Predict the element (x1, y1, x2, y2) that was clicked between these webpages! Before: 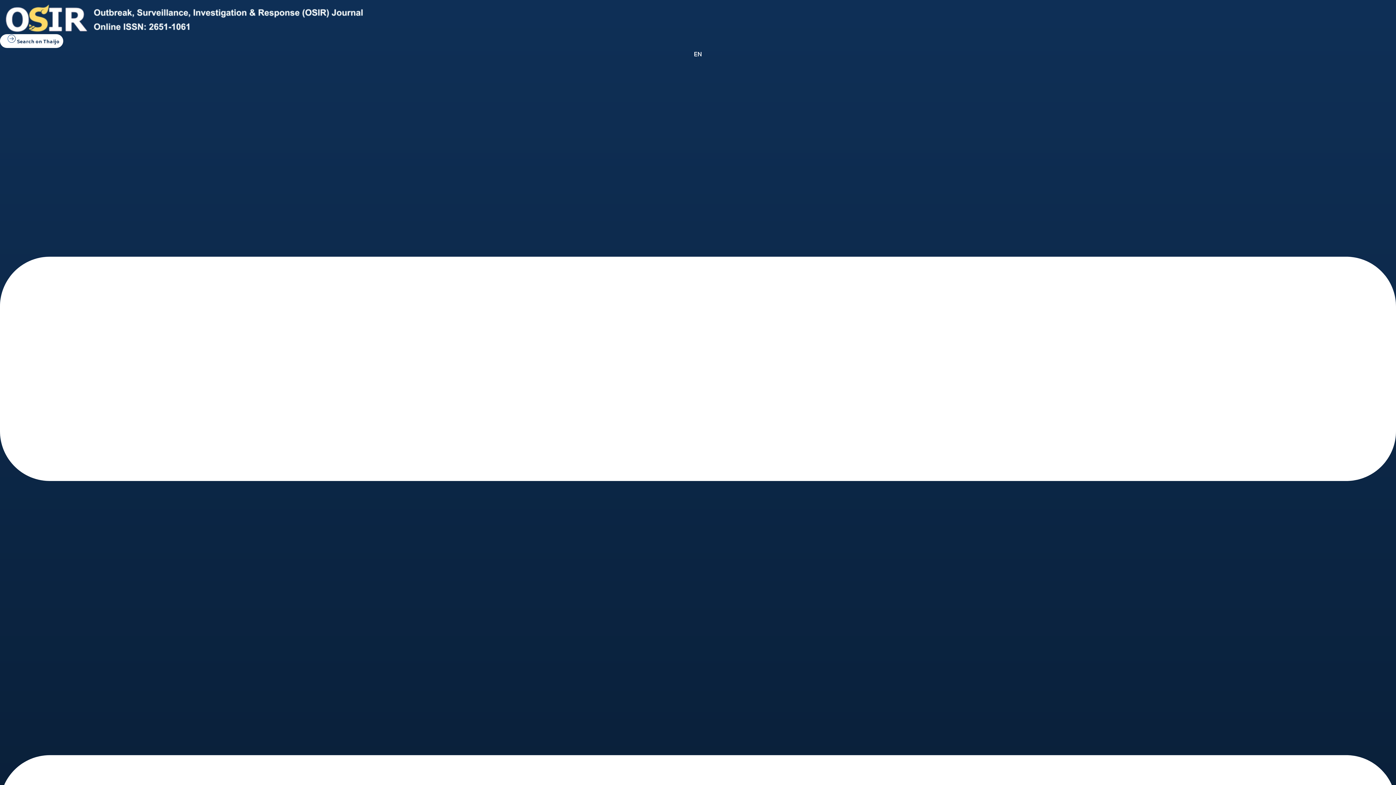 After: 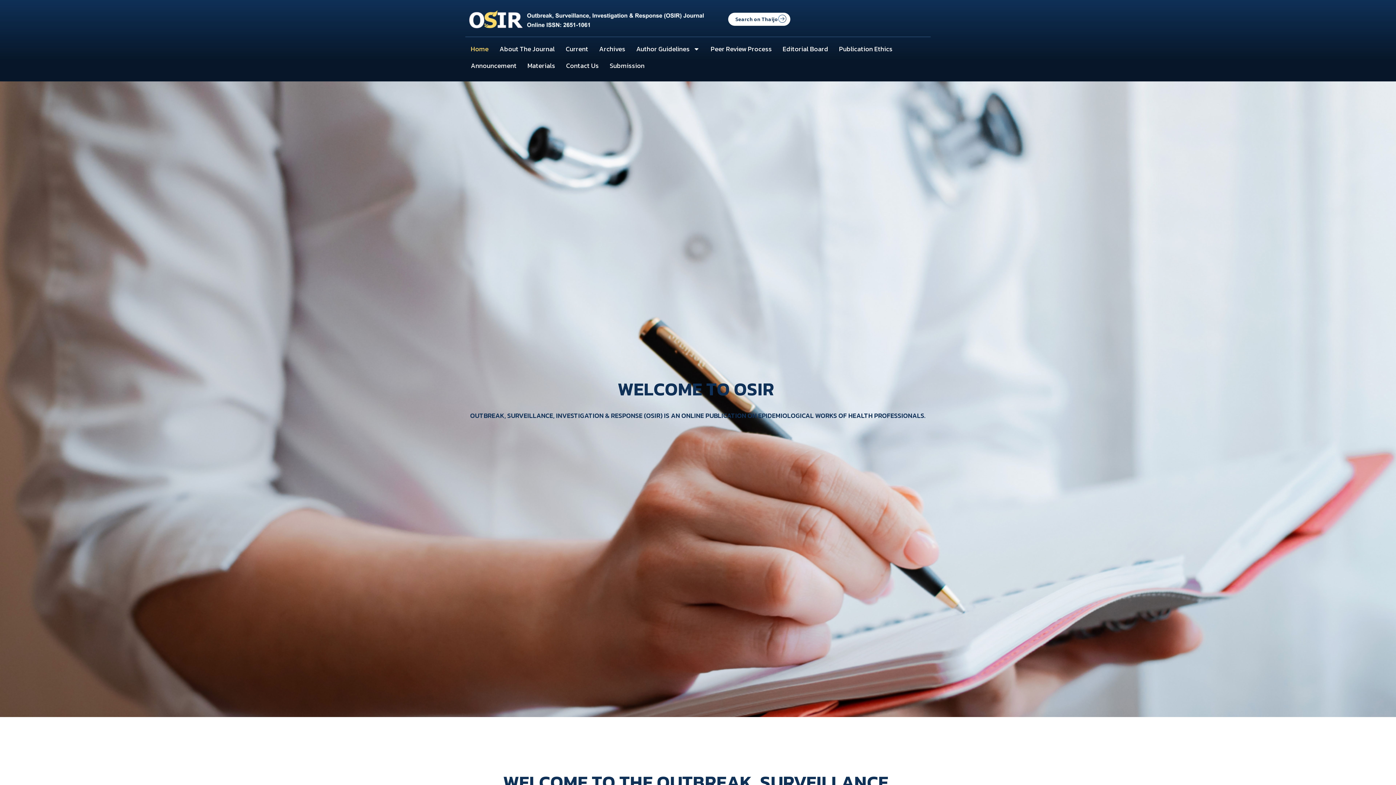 Action: bbox: (0, 45, 1396, 62) label: EN